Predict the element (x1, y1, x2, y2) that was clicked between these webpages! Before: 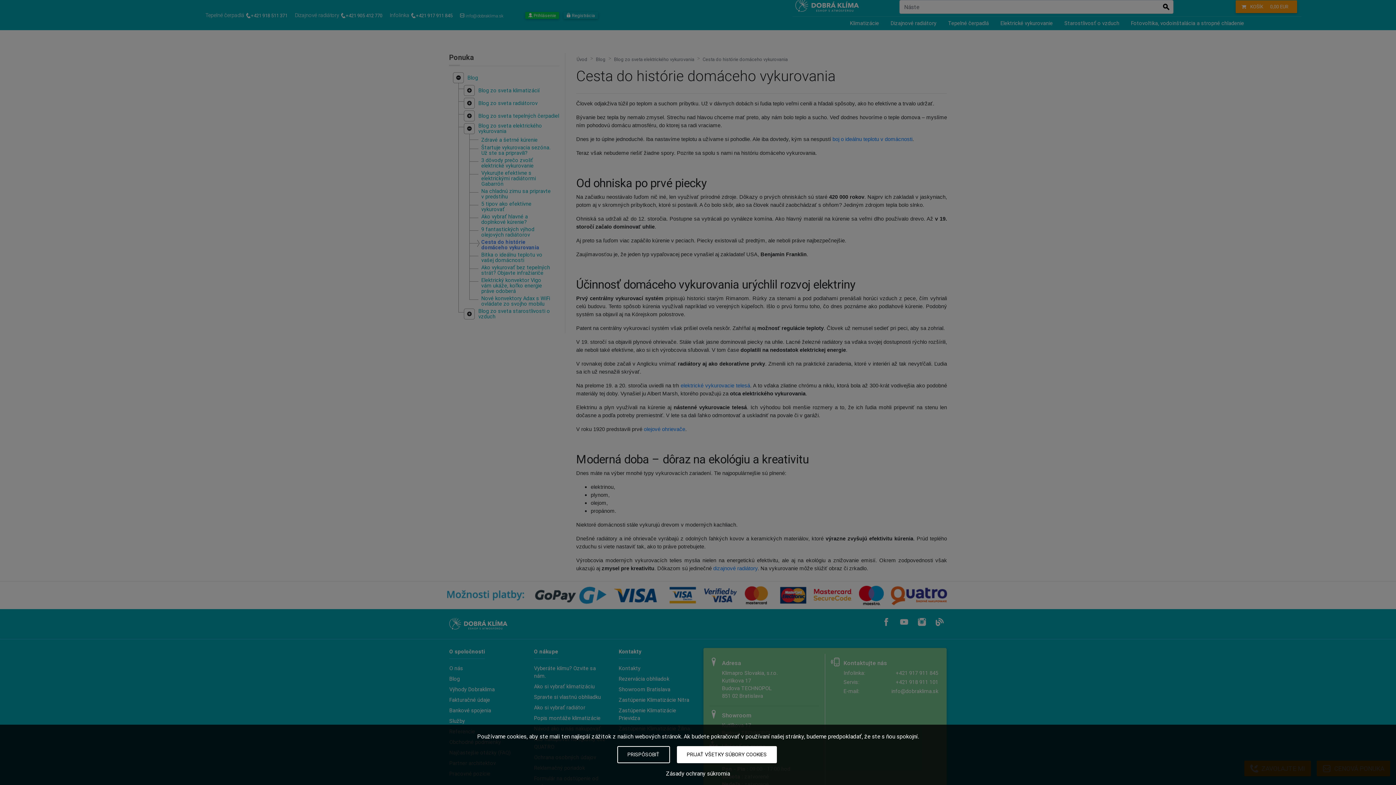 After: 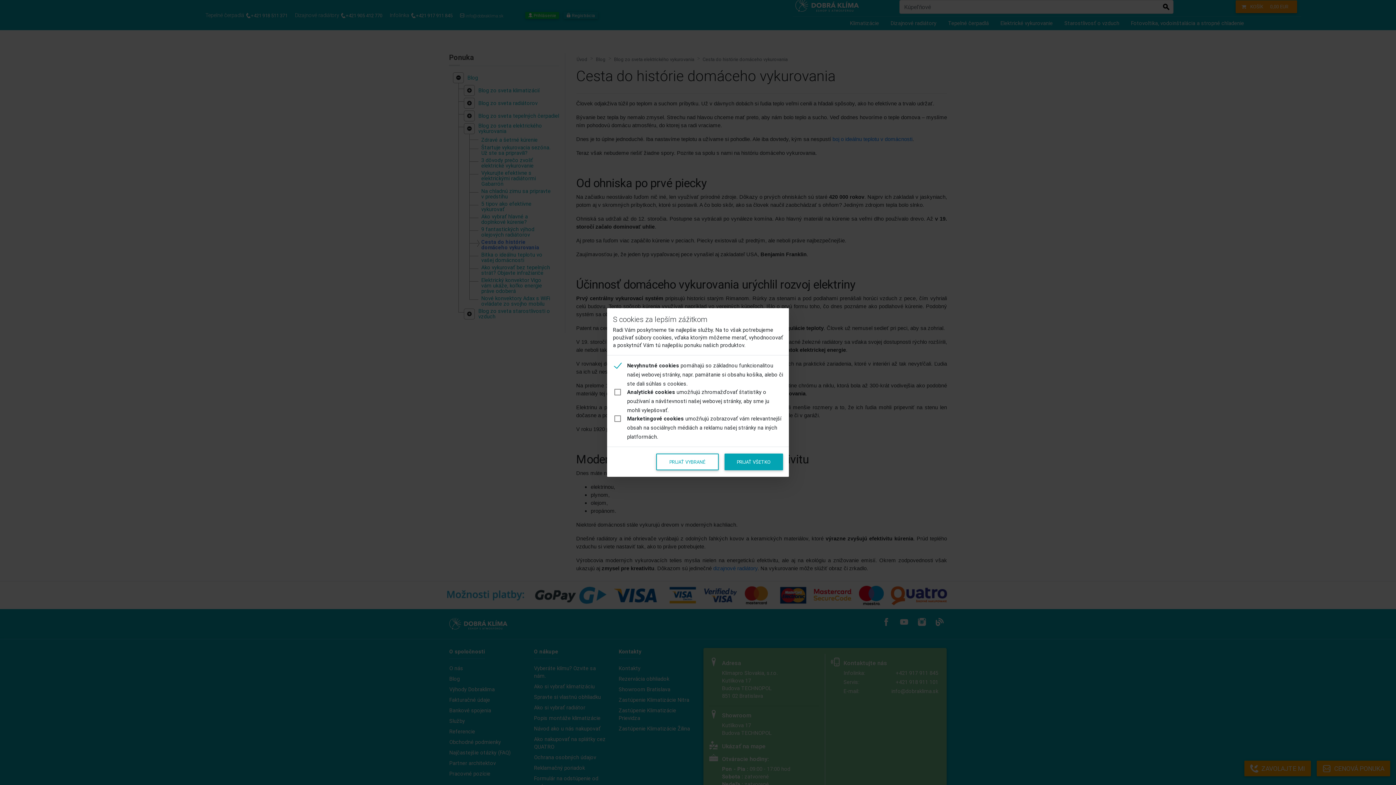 Action: bbox: (617, 746, 670, 763) label: PRISPÔSOBIŤ